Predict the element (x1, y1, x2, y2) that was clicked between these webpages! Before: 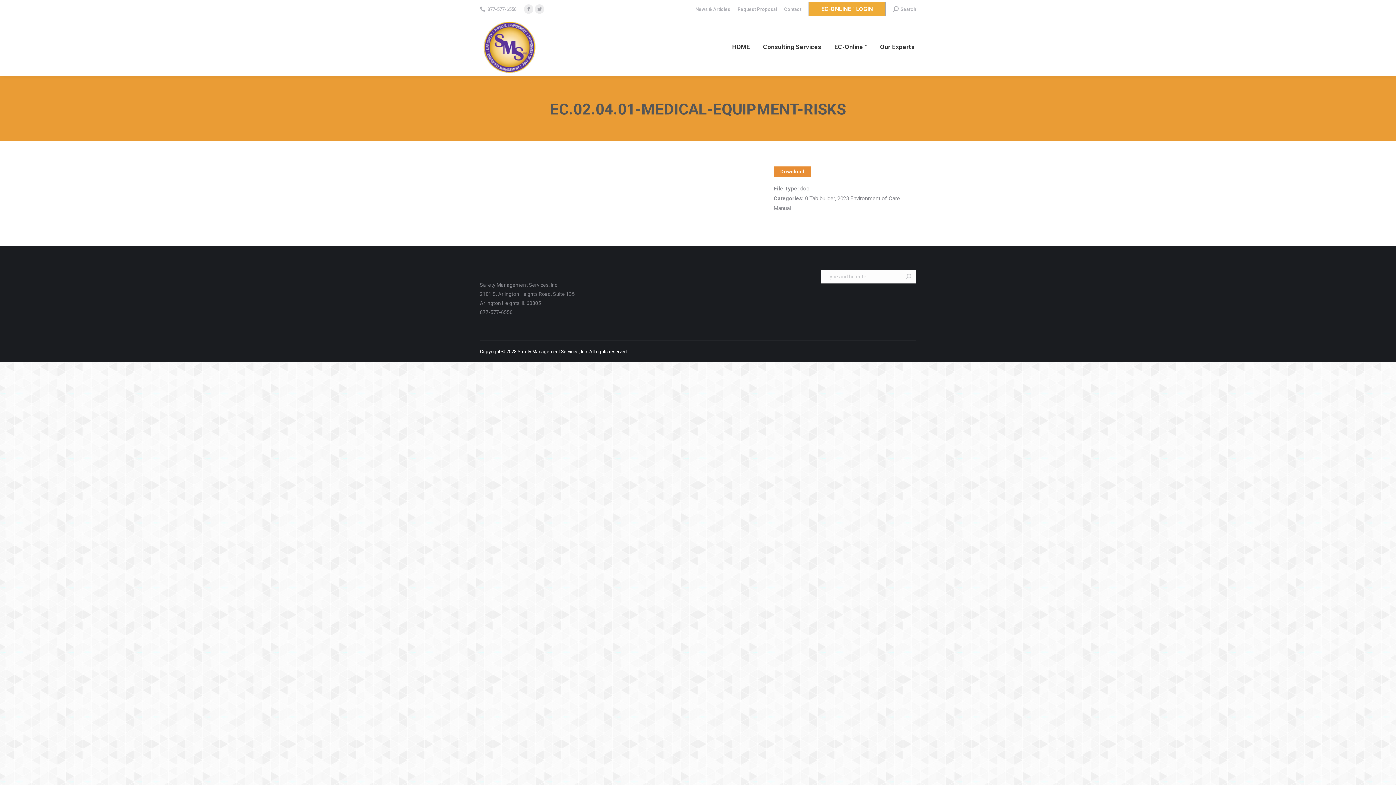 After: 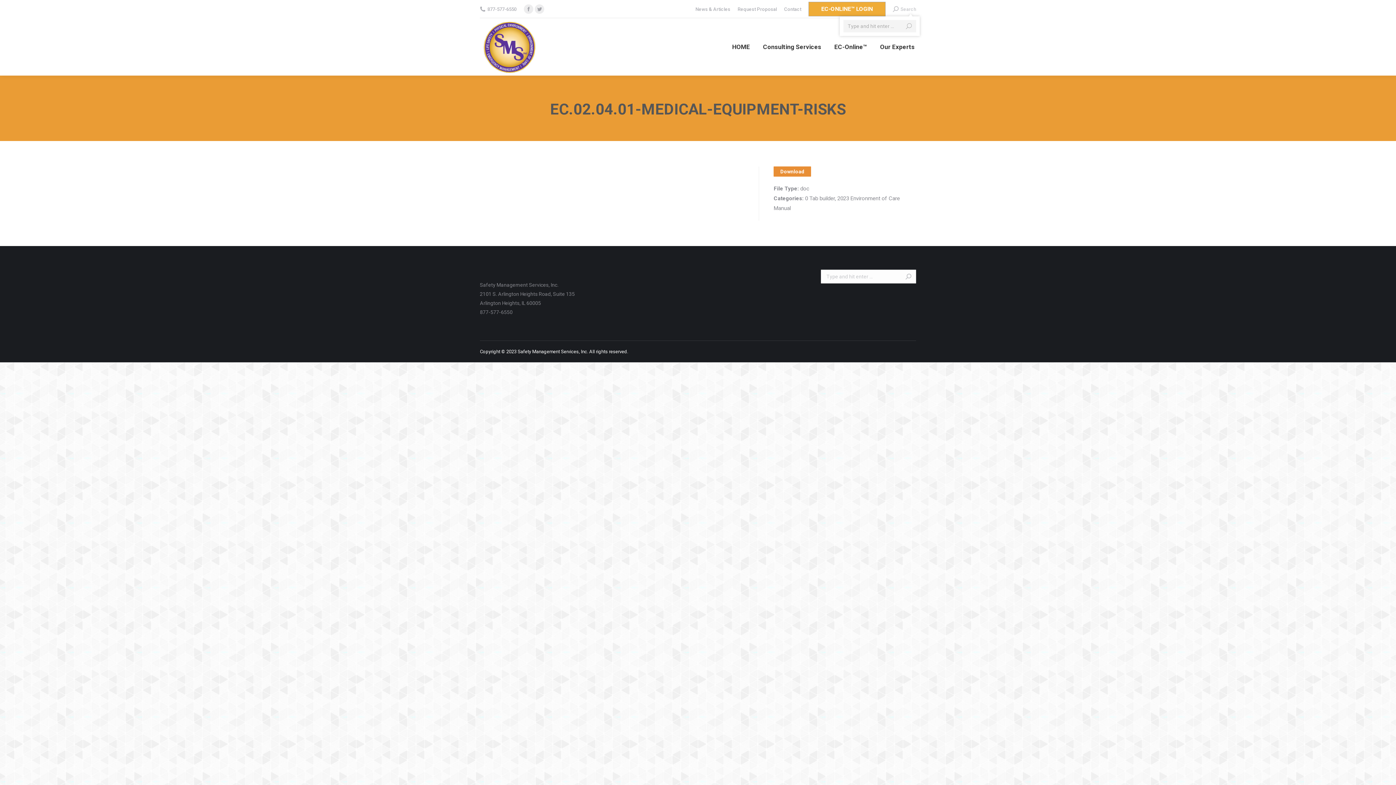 Action: bbox: (893, 5, 916, 12) label: Search